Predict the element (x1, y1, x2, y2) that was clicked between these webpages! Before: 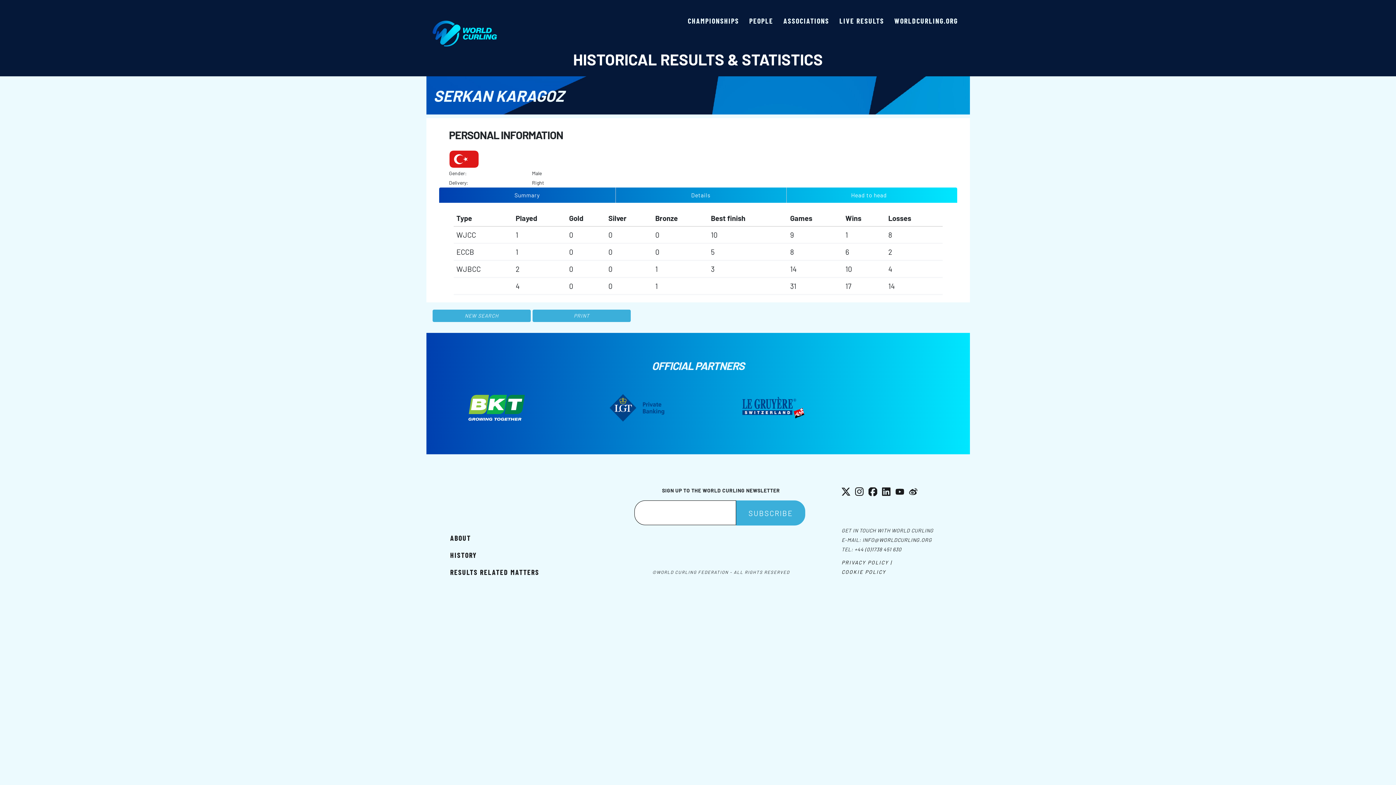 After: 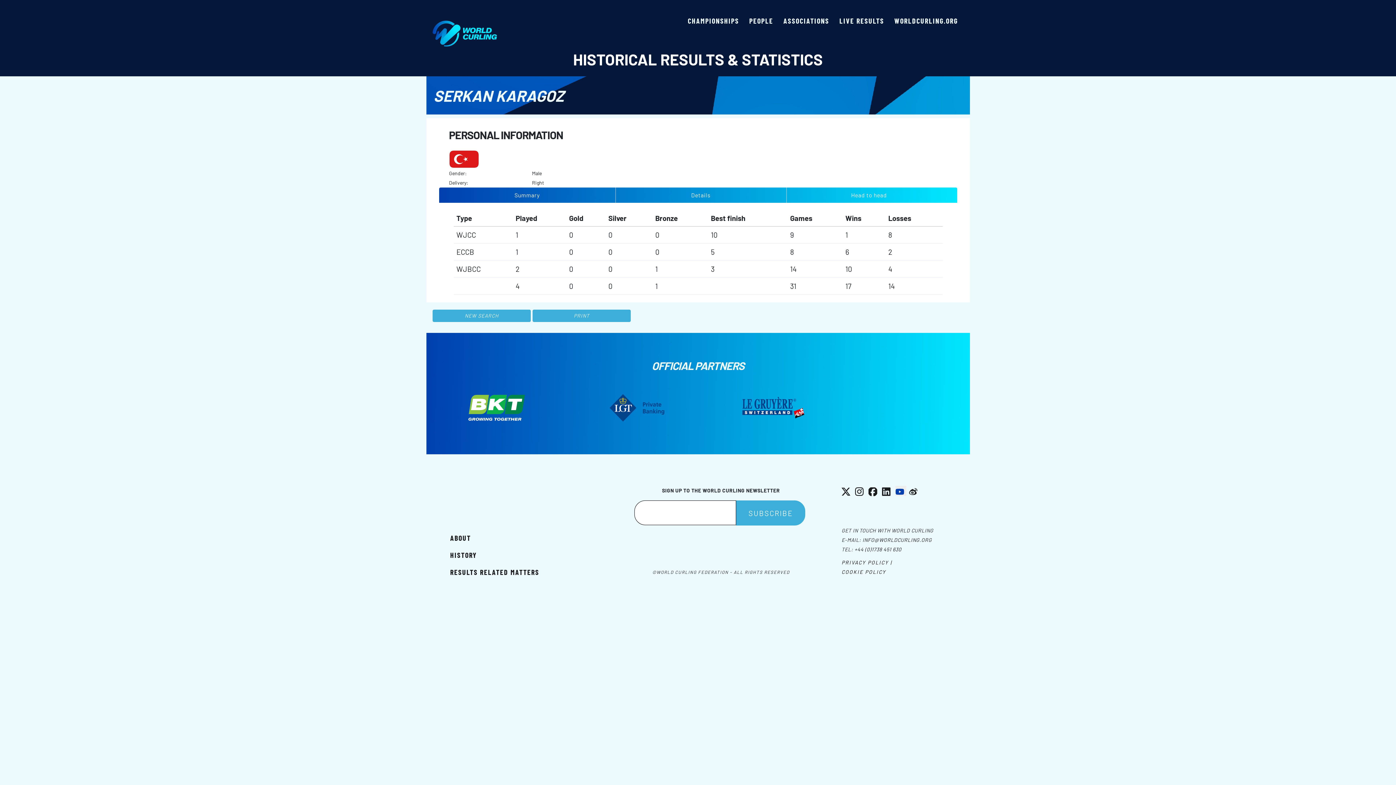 Action: bbox: (895, 486, 906, 496) label: YouTube